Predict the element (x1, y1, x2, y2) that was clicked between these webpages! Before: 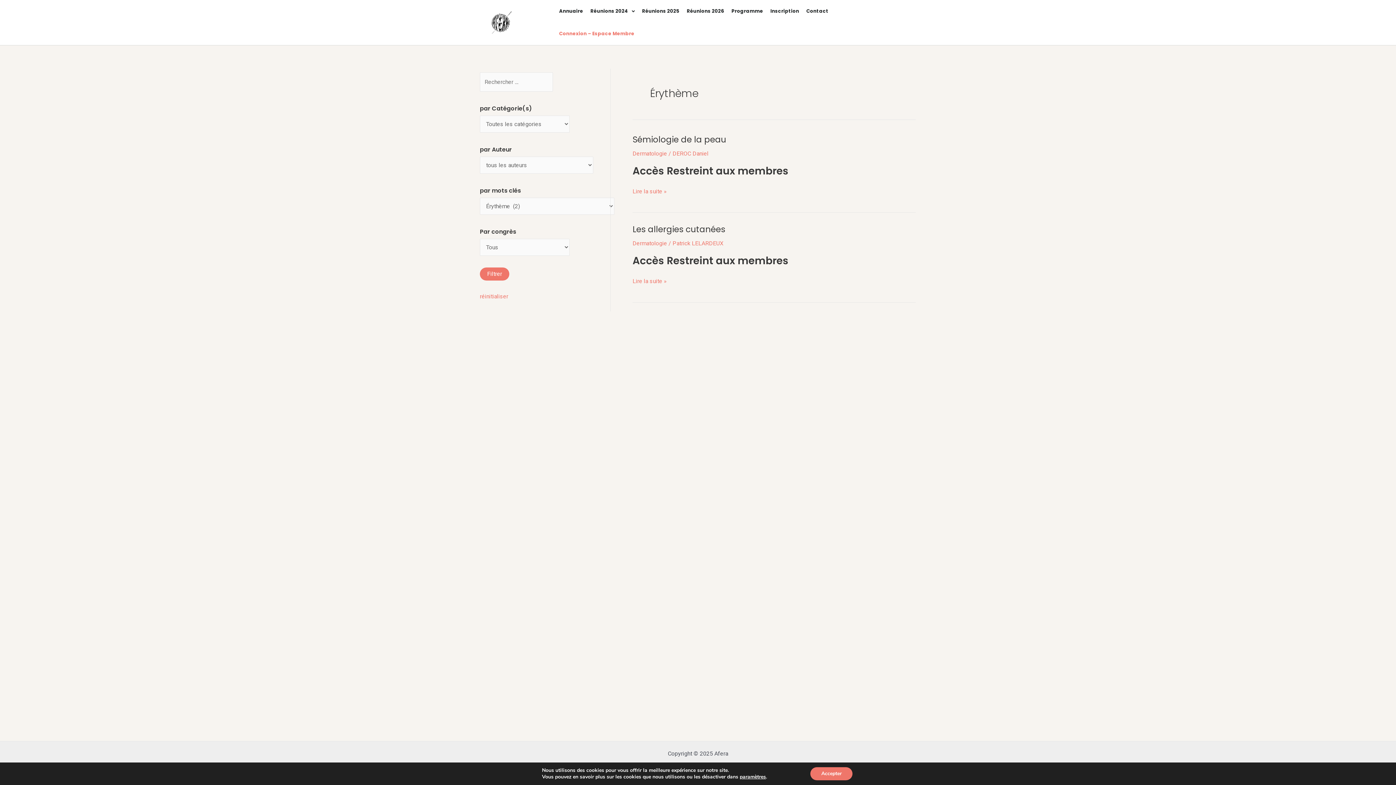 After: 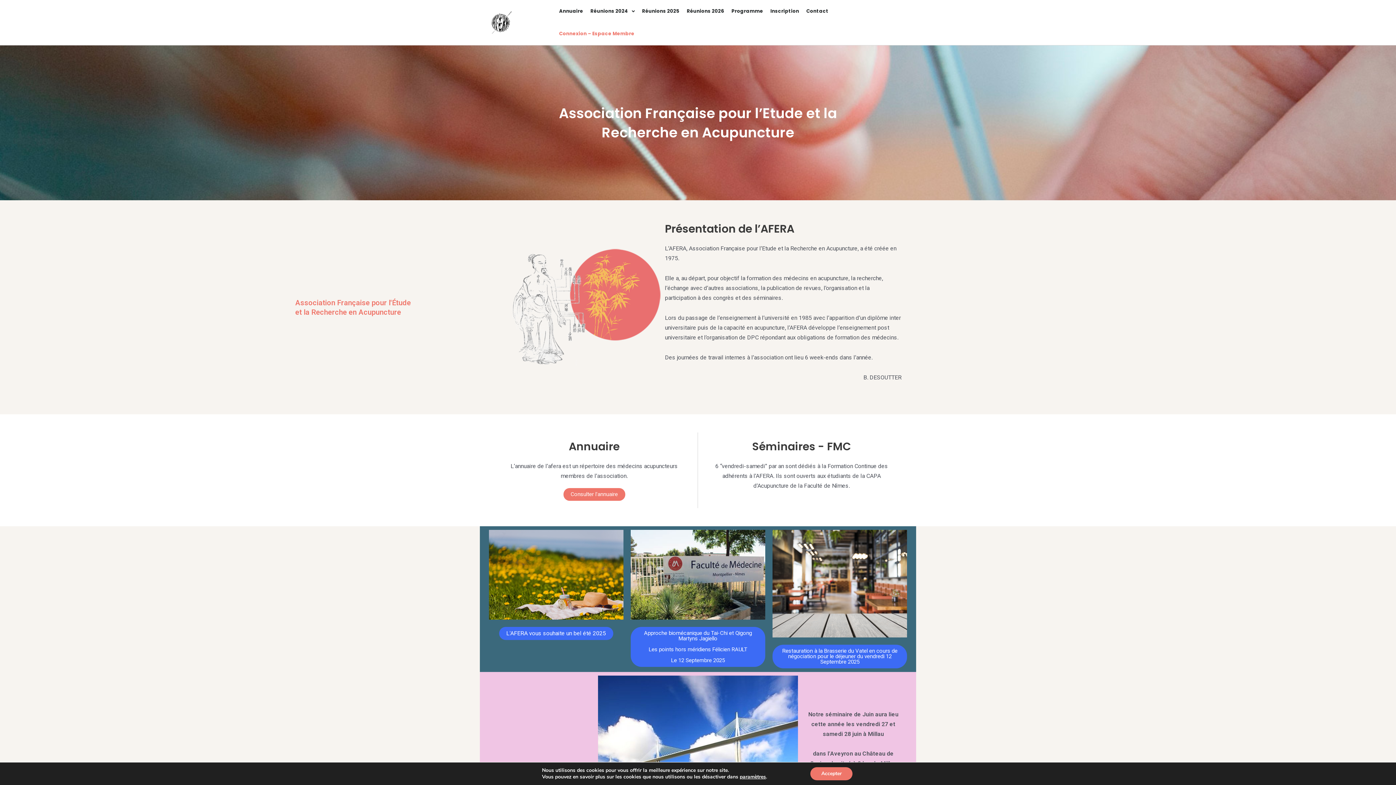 Action: bbox: (490, 11, 512, 33)